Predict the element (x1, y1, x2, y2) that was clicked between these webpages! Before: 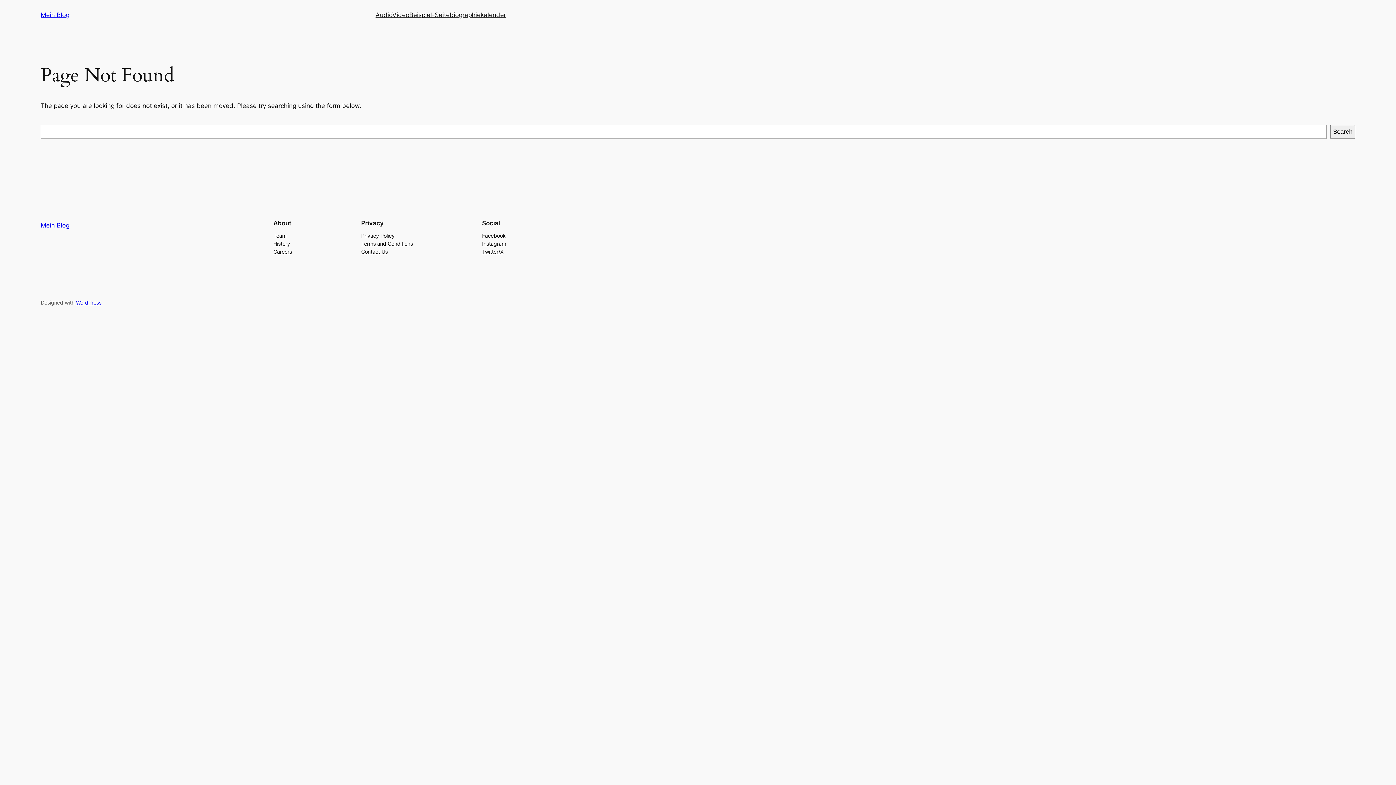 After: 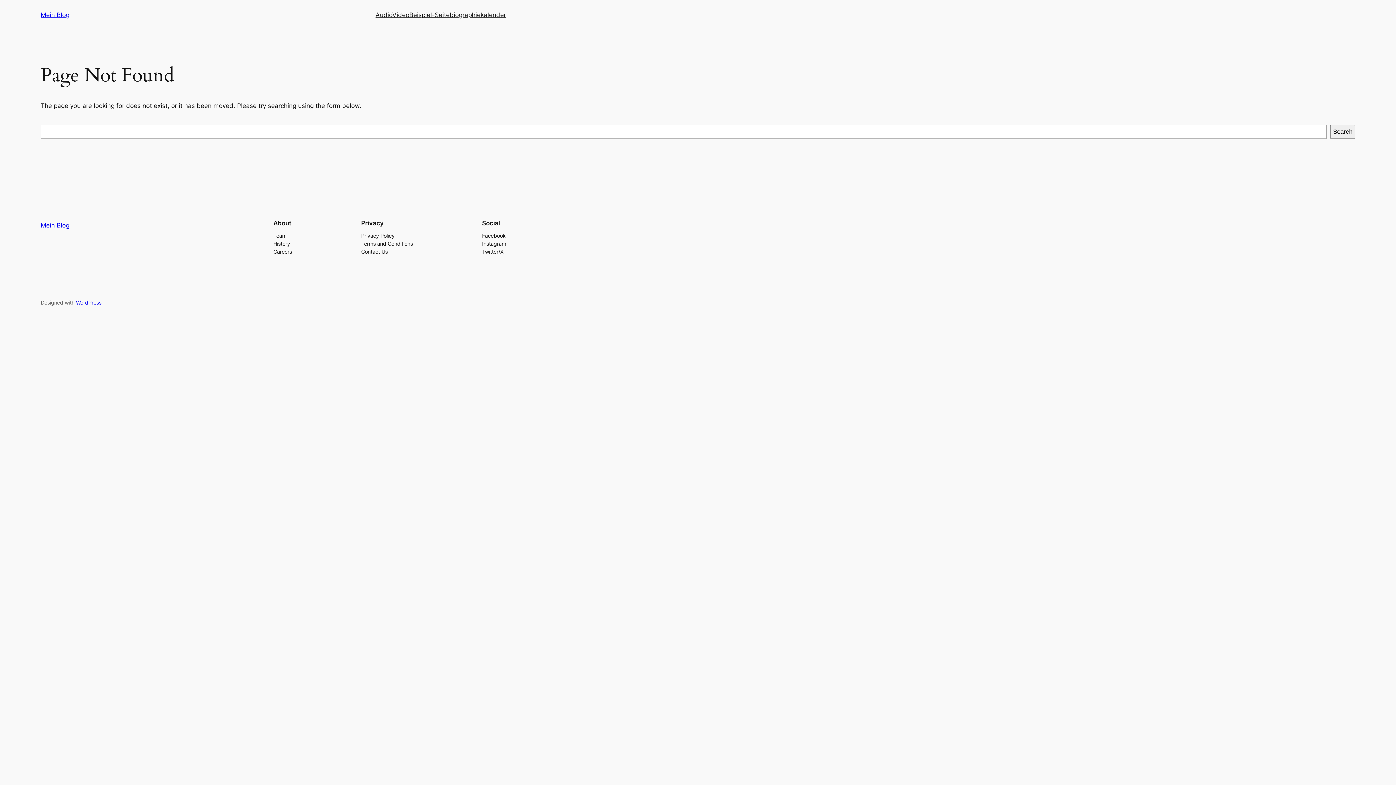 Action: label: Privacy Policy bbox: (361, 231, 394, 239)